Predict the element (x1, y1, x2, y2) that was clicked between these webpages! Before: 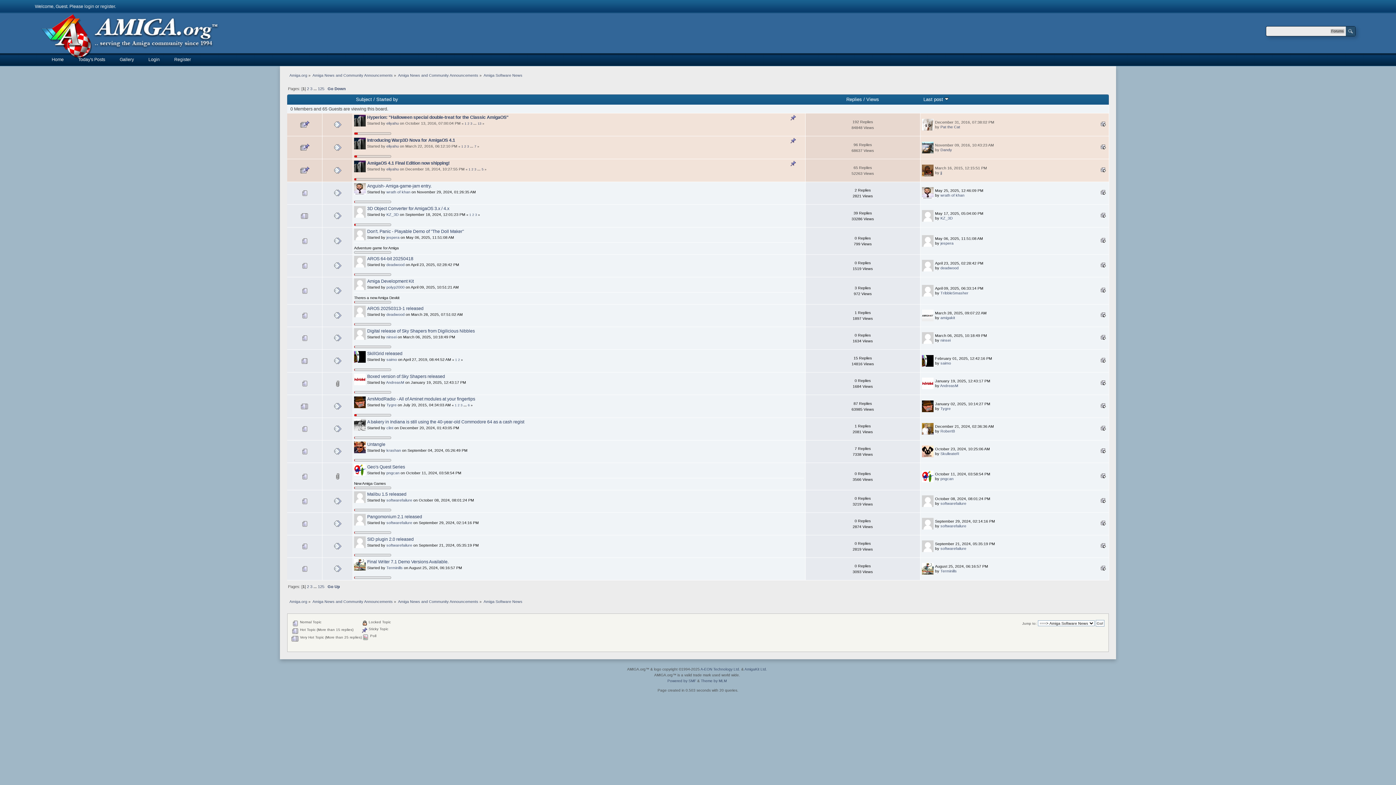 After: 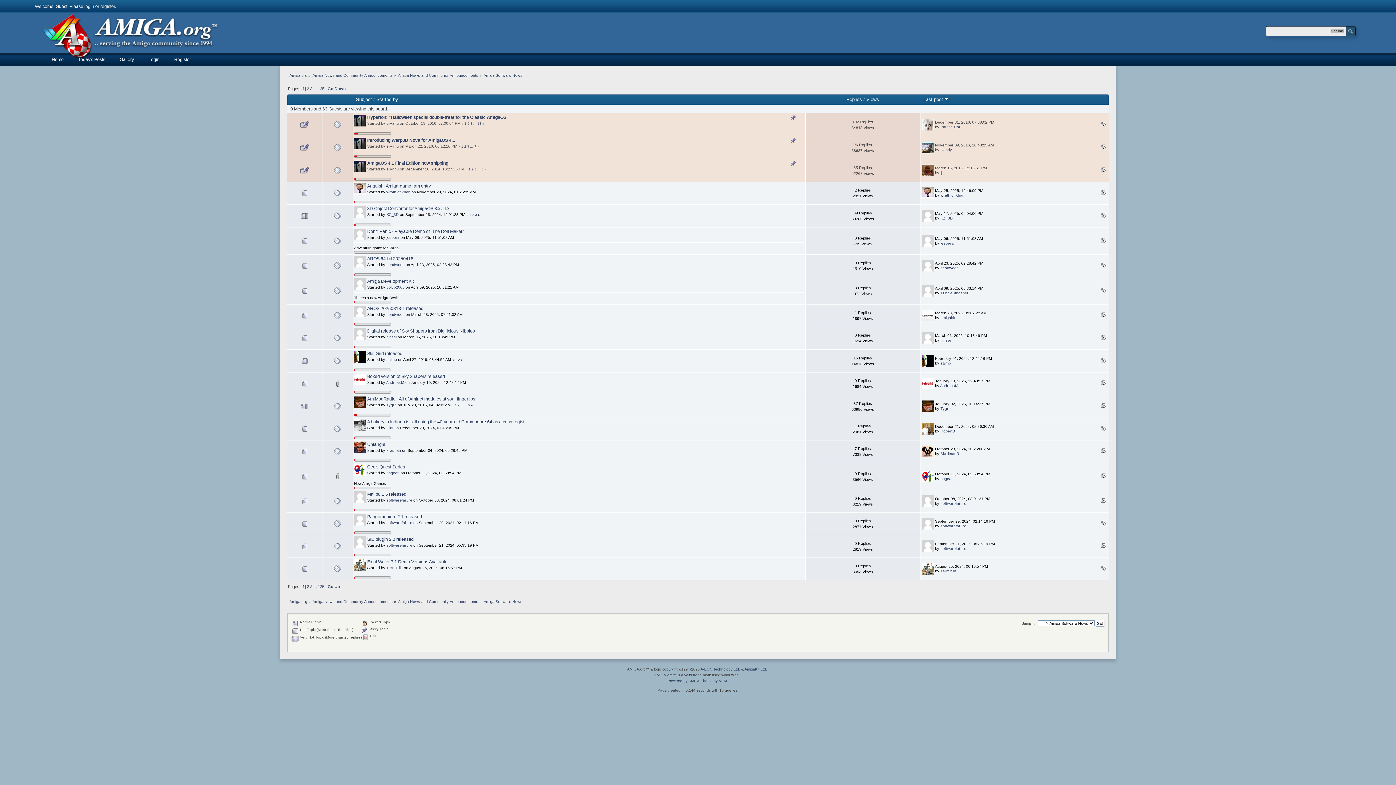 Action: bbox: (483, 599, 522, 604) label: Amiga Software News